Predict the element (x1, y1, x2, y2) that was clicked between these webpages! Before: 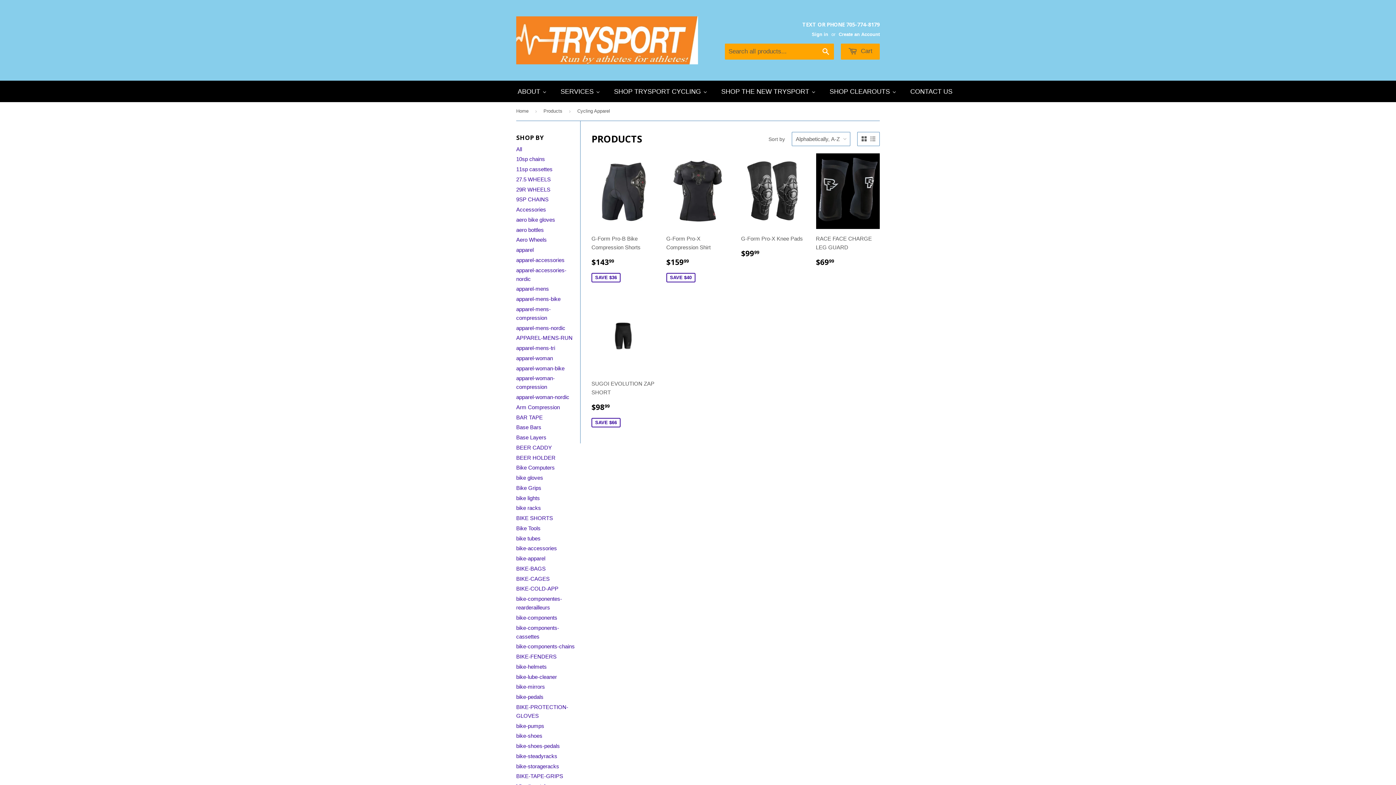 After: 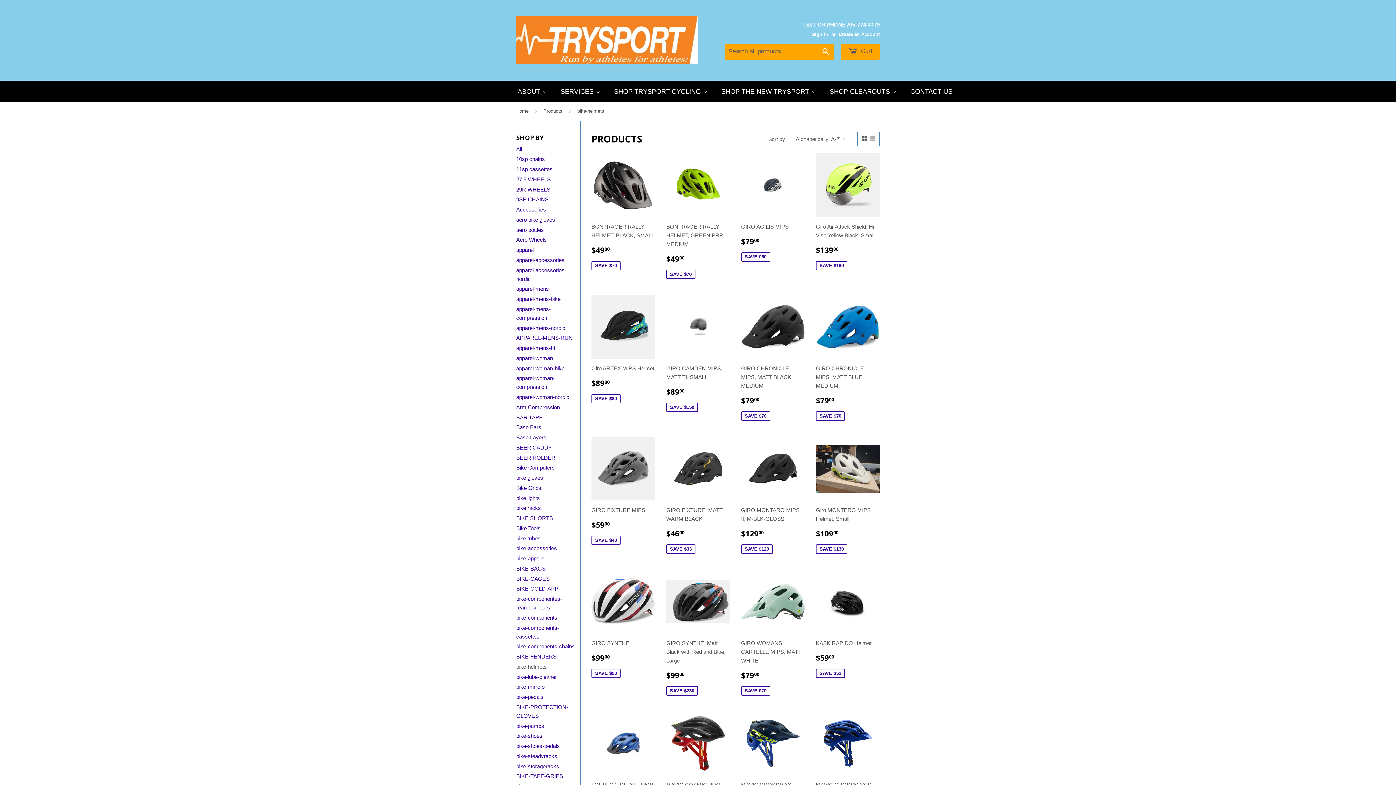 Action: bbox: (516, 663, 546, 670) label: bike-helmets